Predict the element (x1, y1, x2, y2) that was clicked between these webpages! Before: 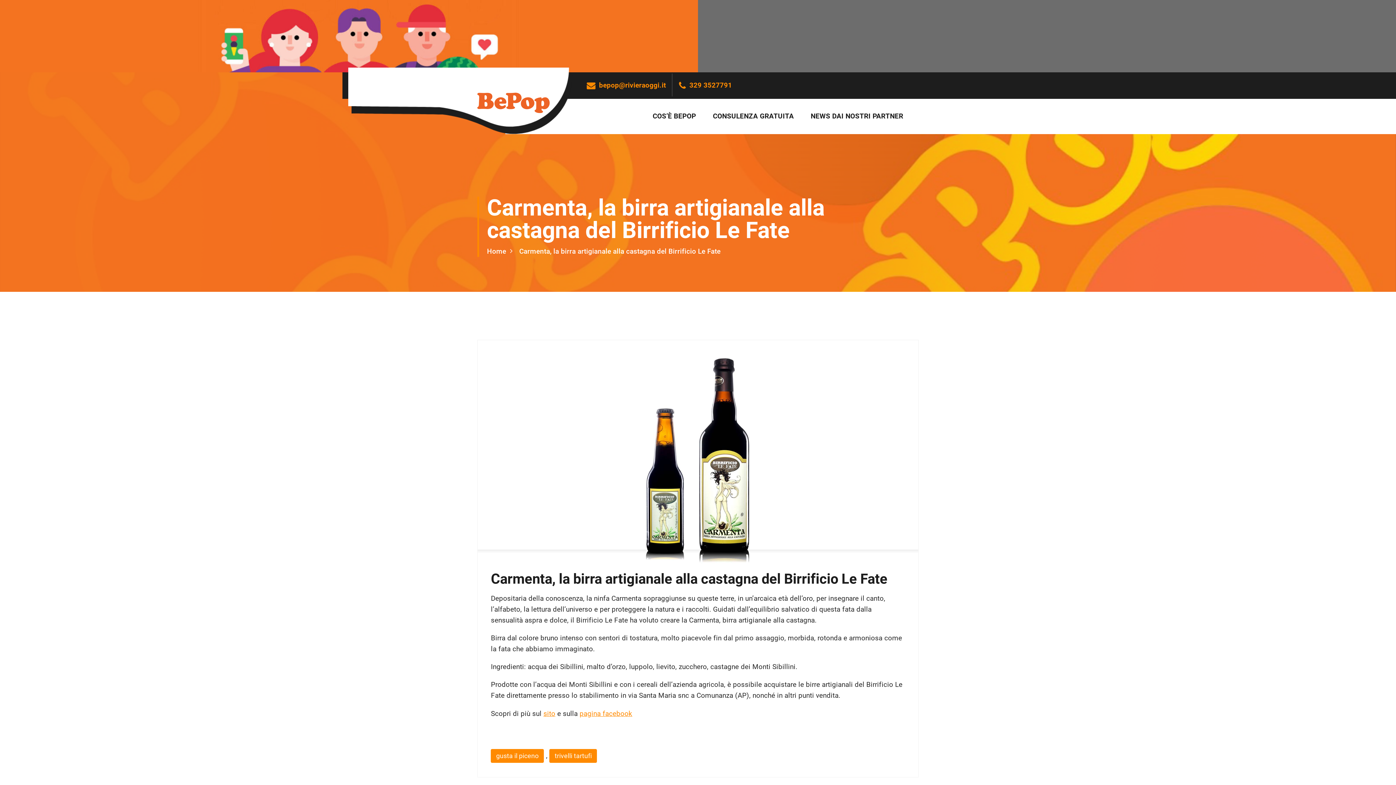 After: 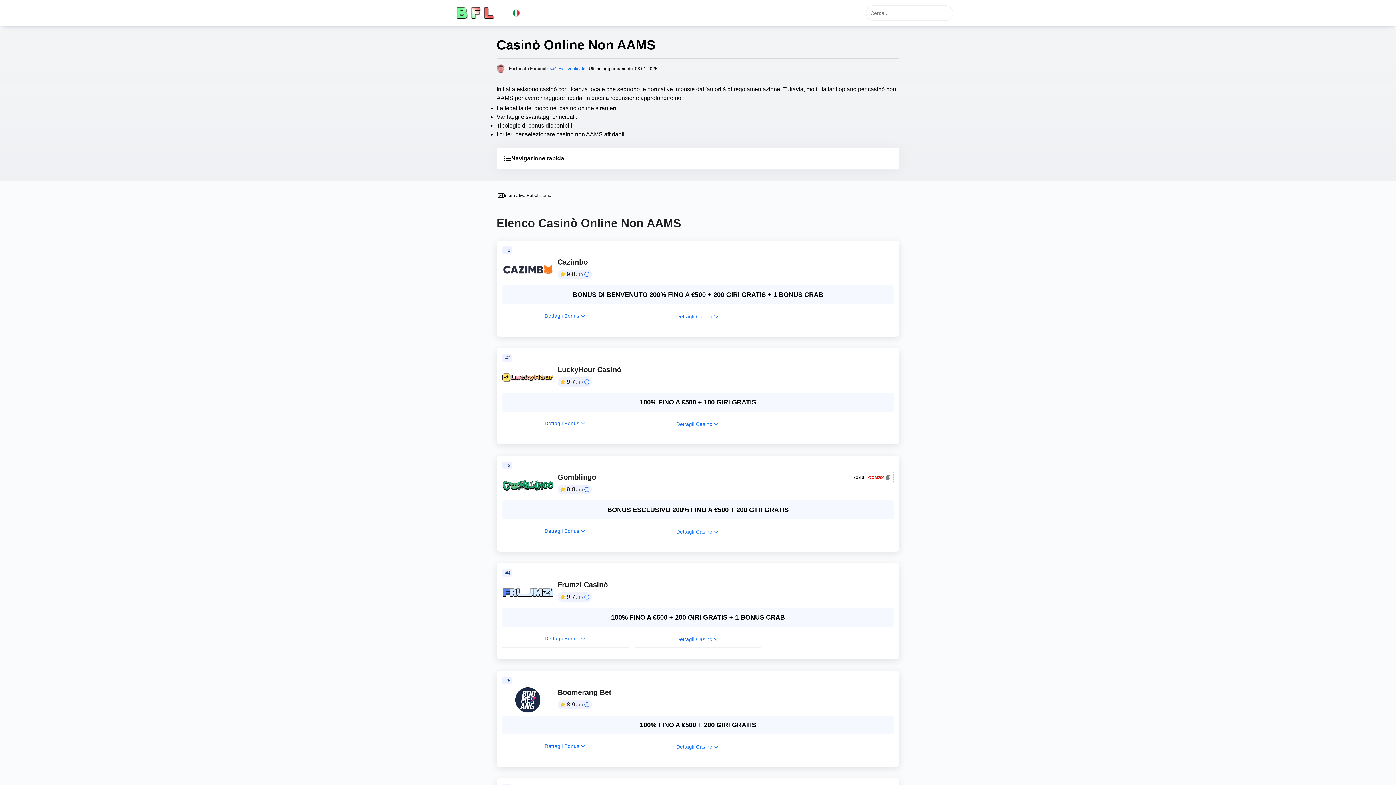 Action: label: sito bbox: (543, 709, 555, 718)